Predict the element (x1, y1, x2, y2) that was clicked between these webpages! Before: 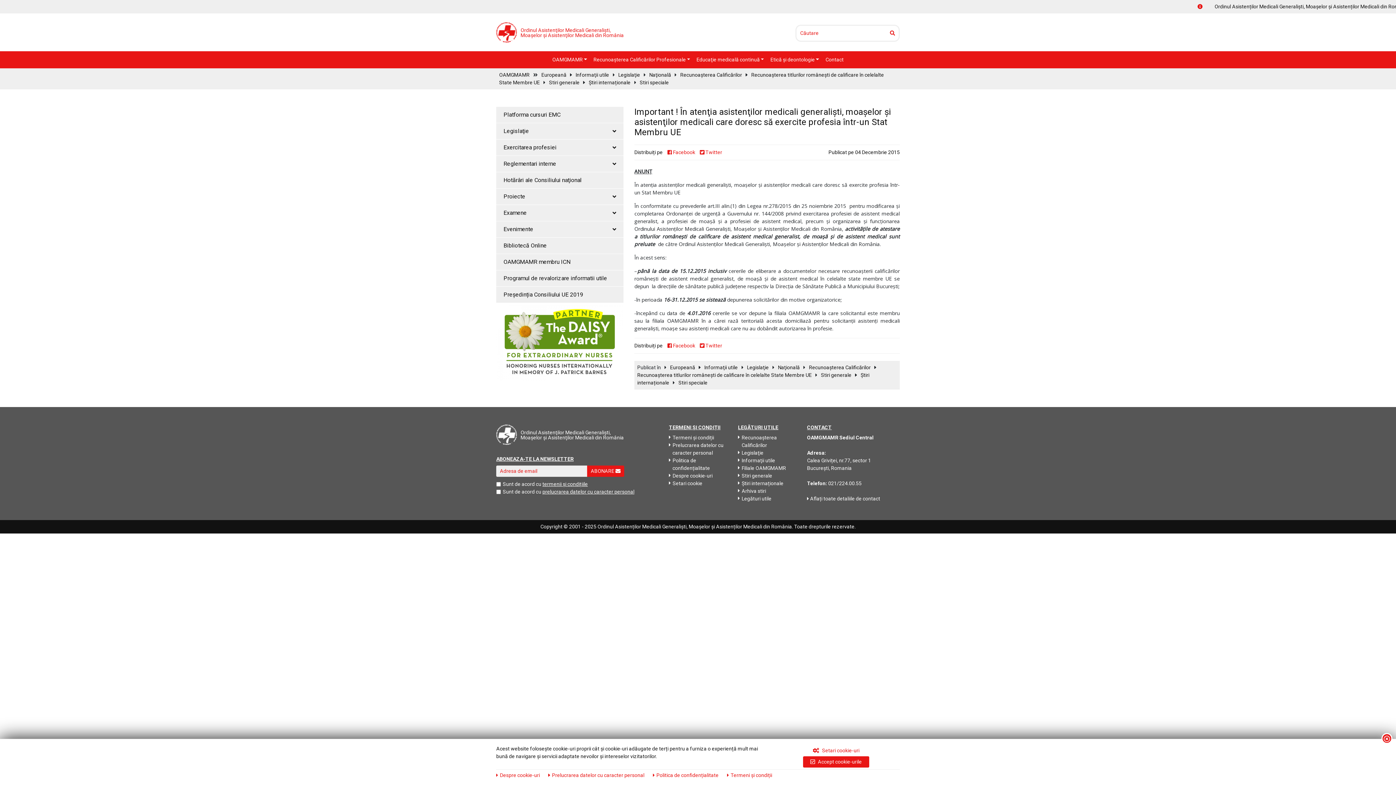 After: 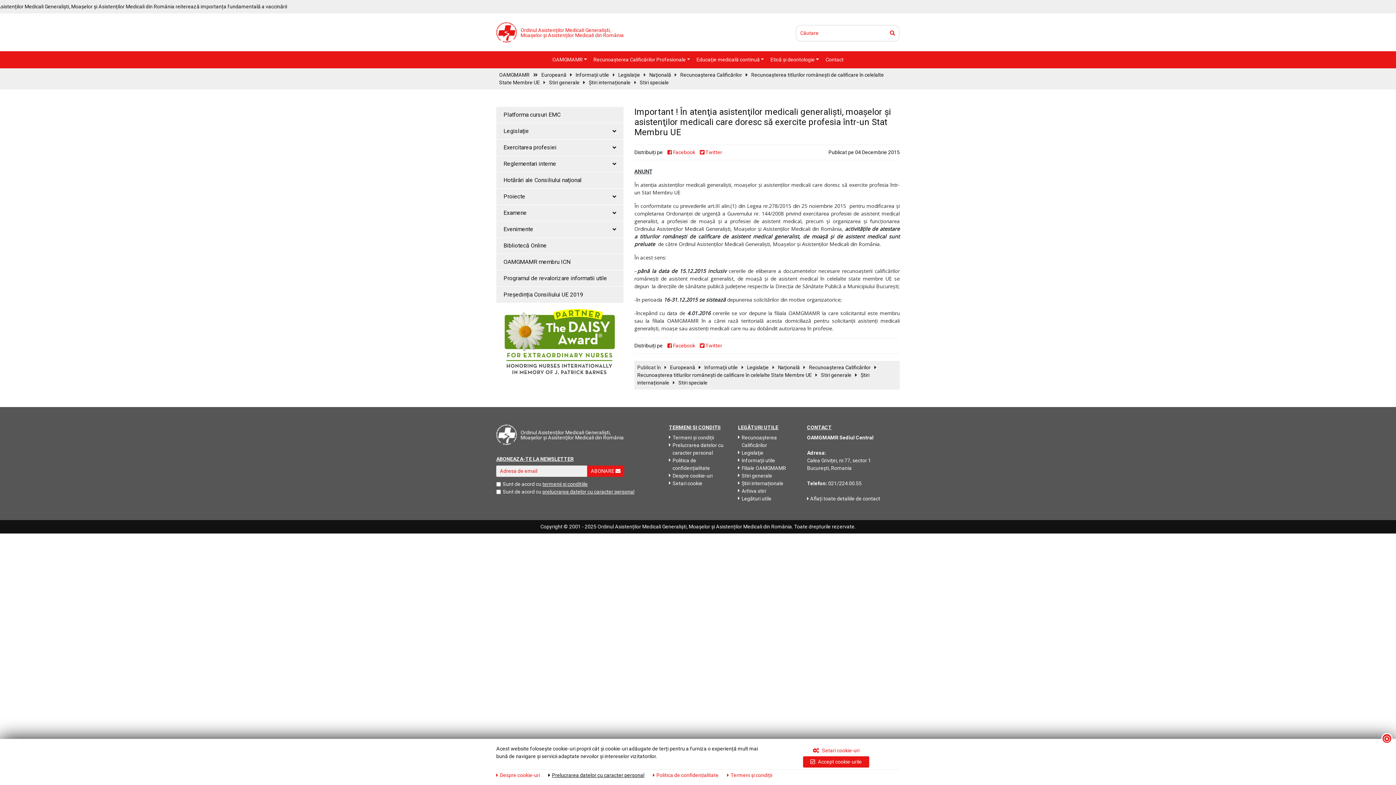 Action: label: Prelucrarea datelor cu caracter personal bbox: (548, 772, 644, 778)